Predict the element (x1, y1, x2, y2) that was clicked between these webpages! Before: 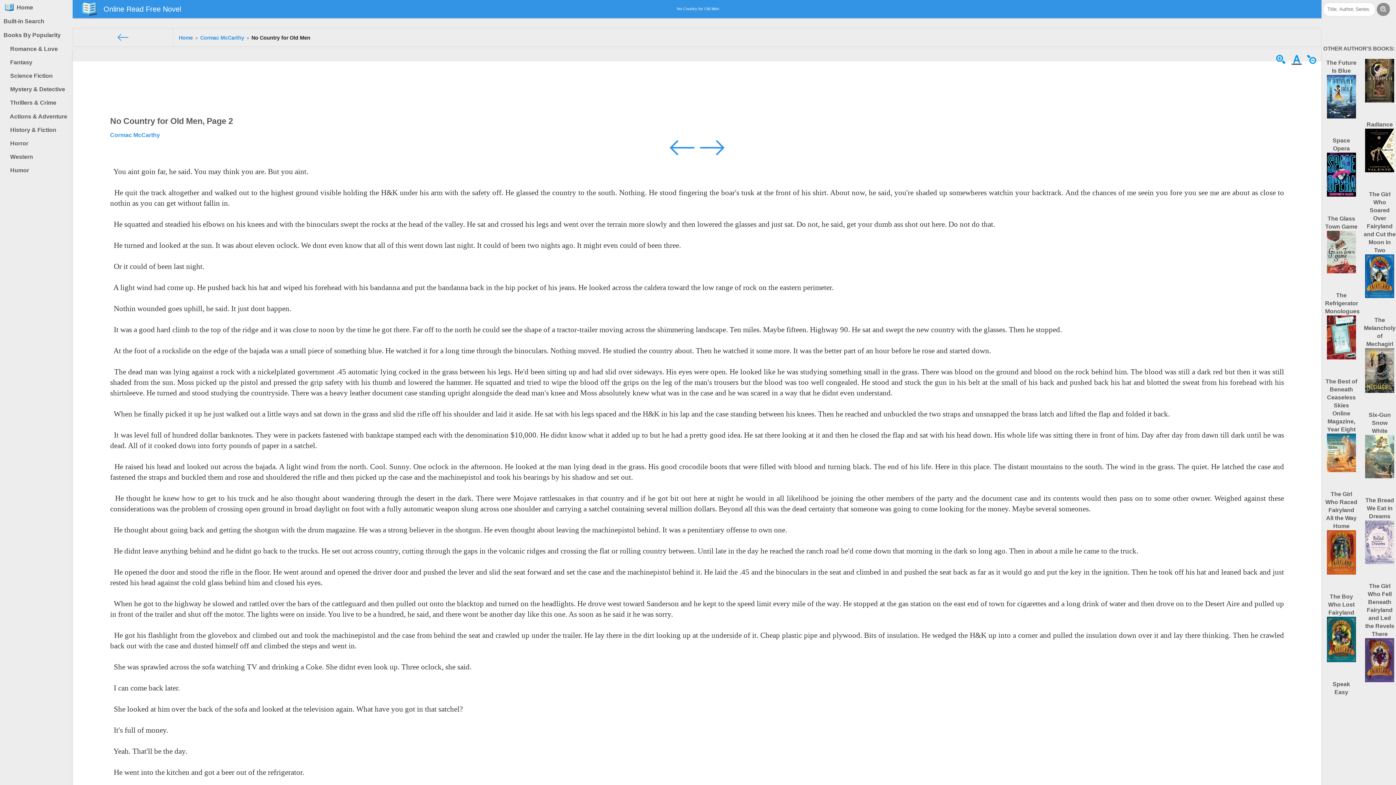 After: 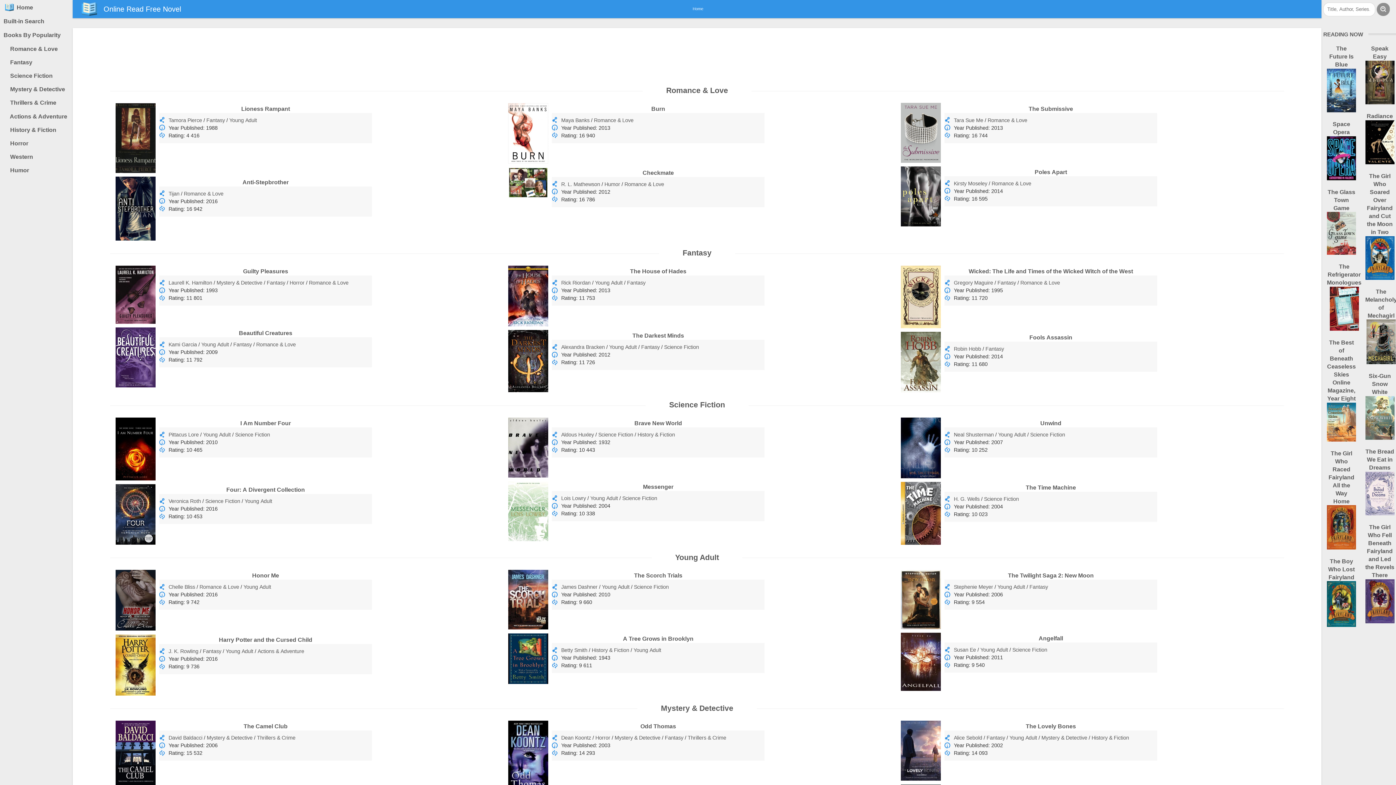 Action: bbox: (81, 0, 181, 18) label: Online Read Free Novel